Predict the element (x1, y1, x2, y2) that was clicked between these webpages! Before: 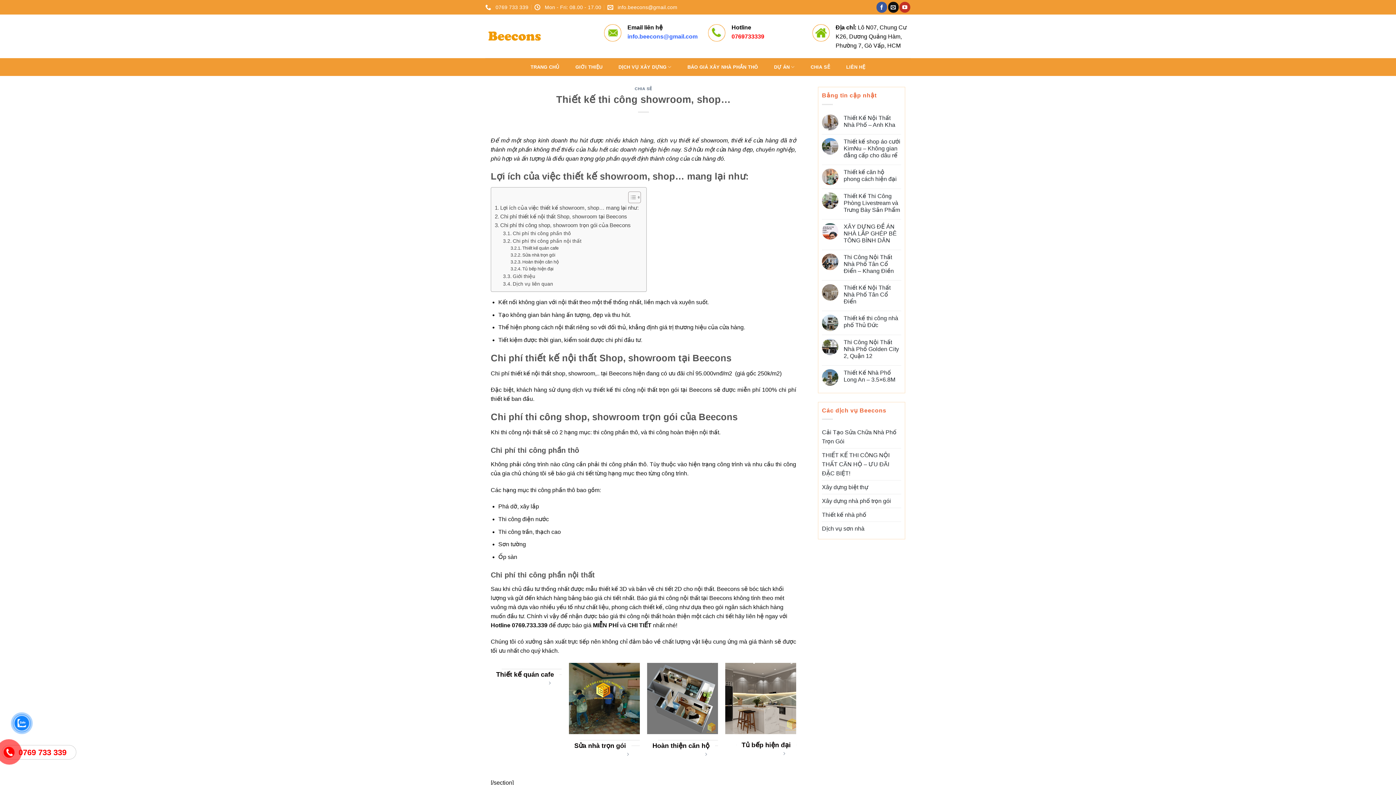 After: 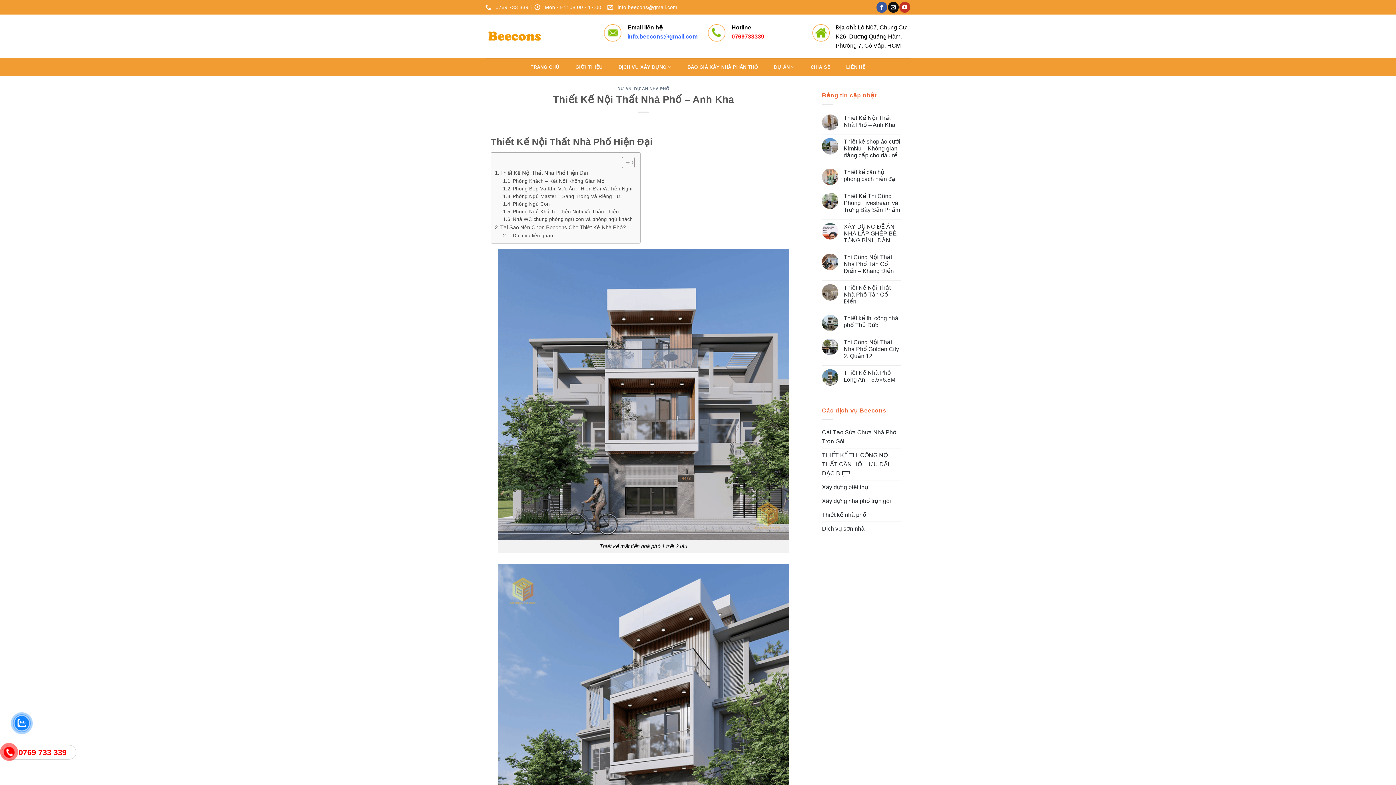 Action: bbox: (843, 114, 901, 128) label: Thiết Kế Nội Thất Nhà Phố – Anh Kha